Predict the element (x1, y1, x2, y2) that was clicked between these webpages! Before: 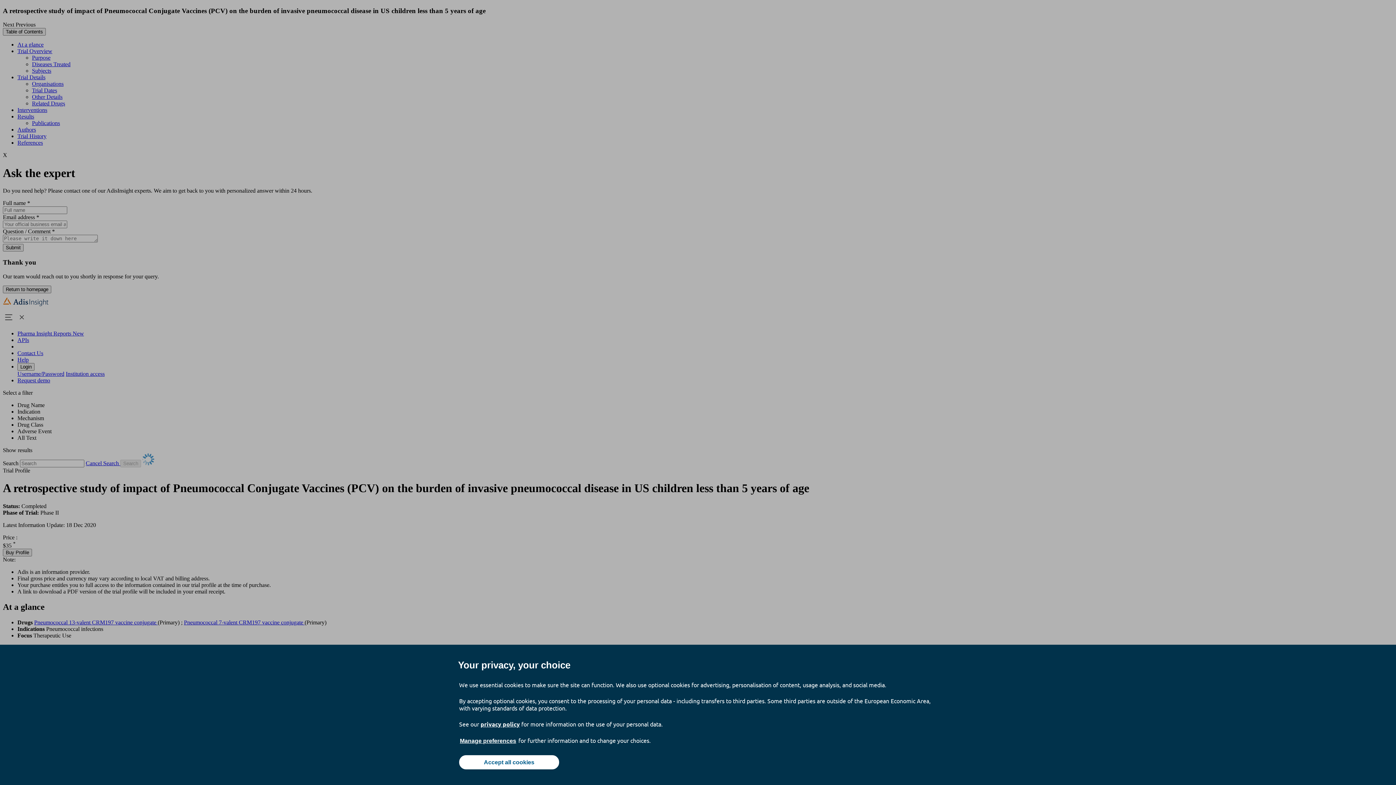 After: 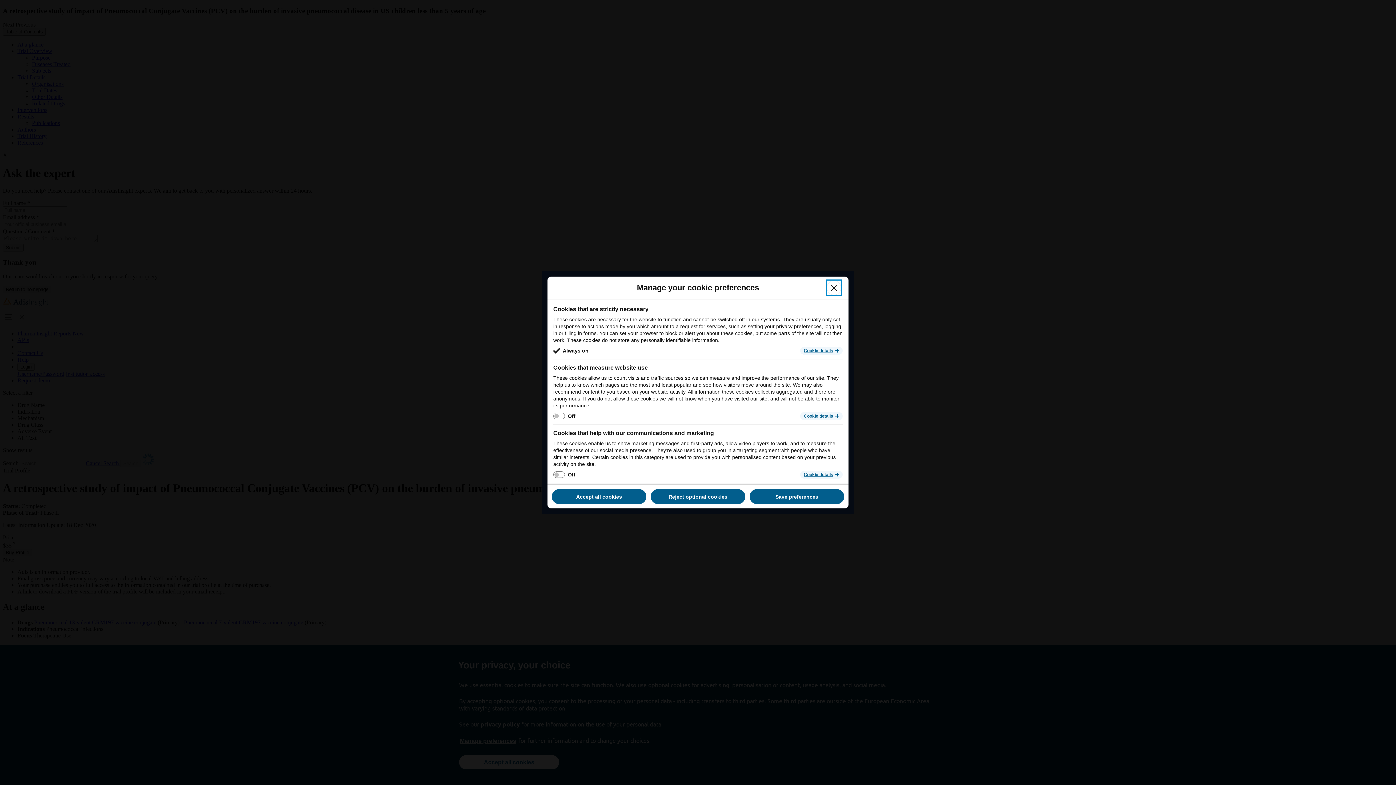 Action: bbox: (459, 737, 517, 745) label: Manage preferences